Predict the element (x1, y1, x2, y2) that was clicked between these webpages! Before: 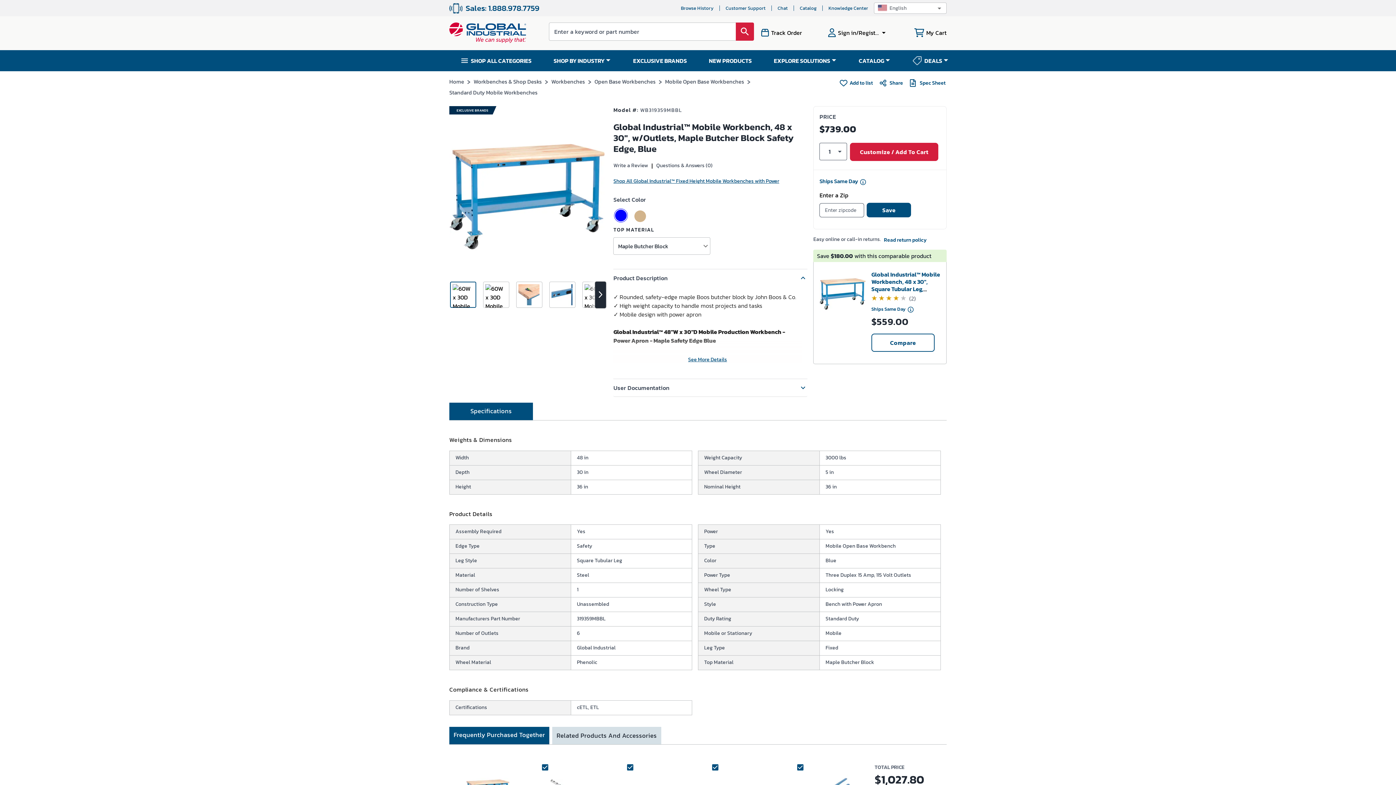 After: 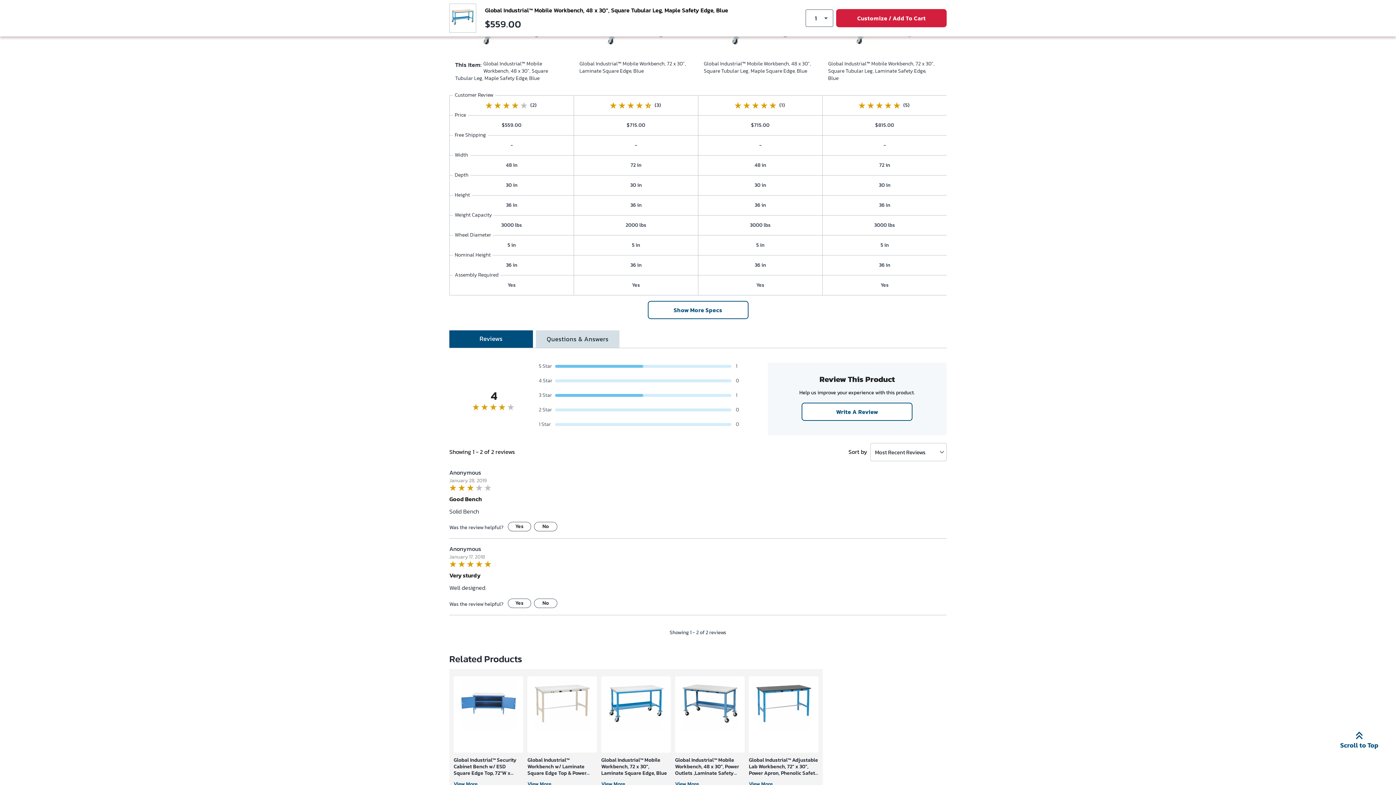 Action: label: (2) bbox: (871, 295, 917, 305)